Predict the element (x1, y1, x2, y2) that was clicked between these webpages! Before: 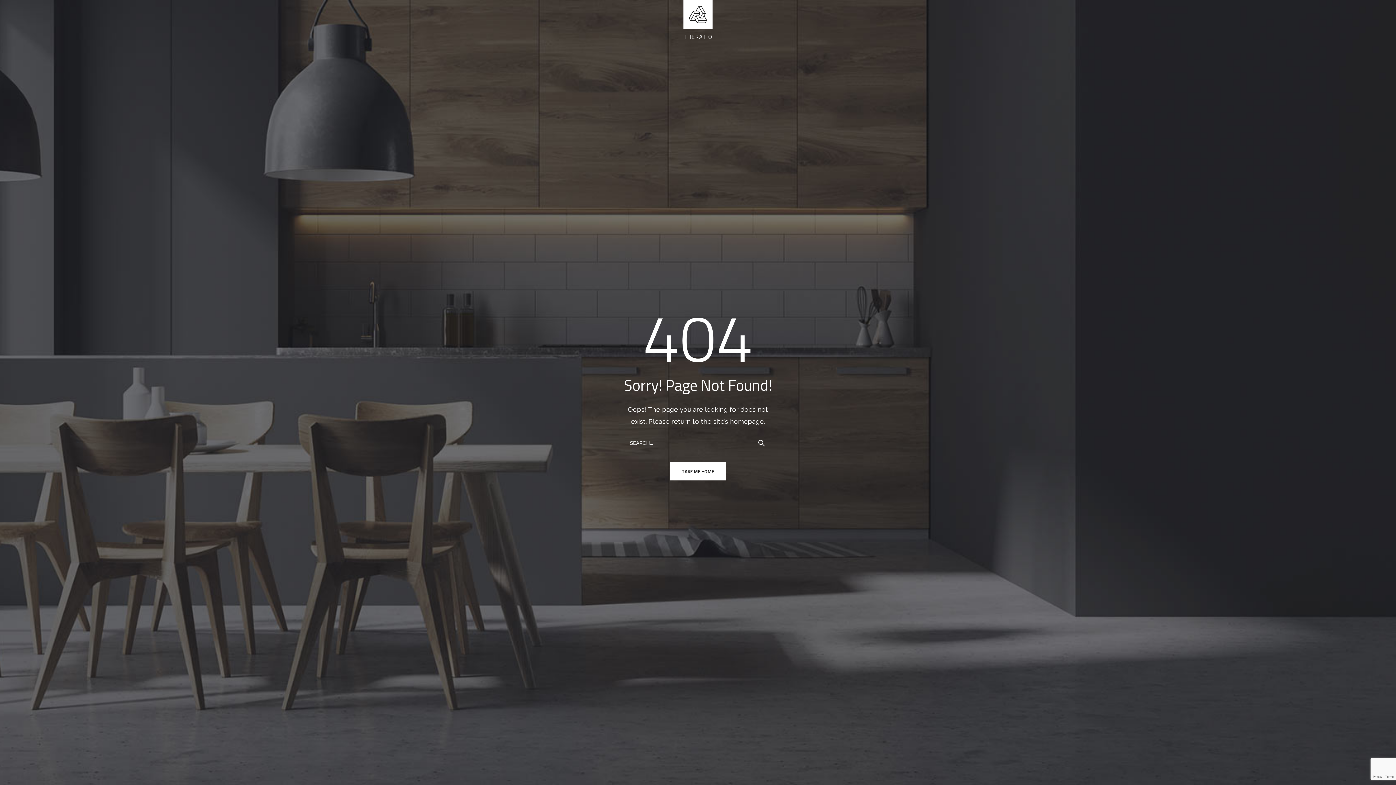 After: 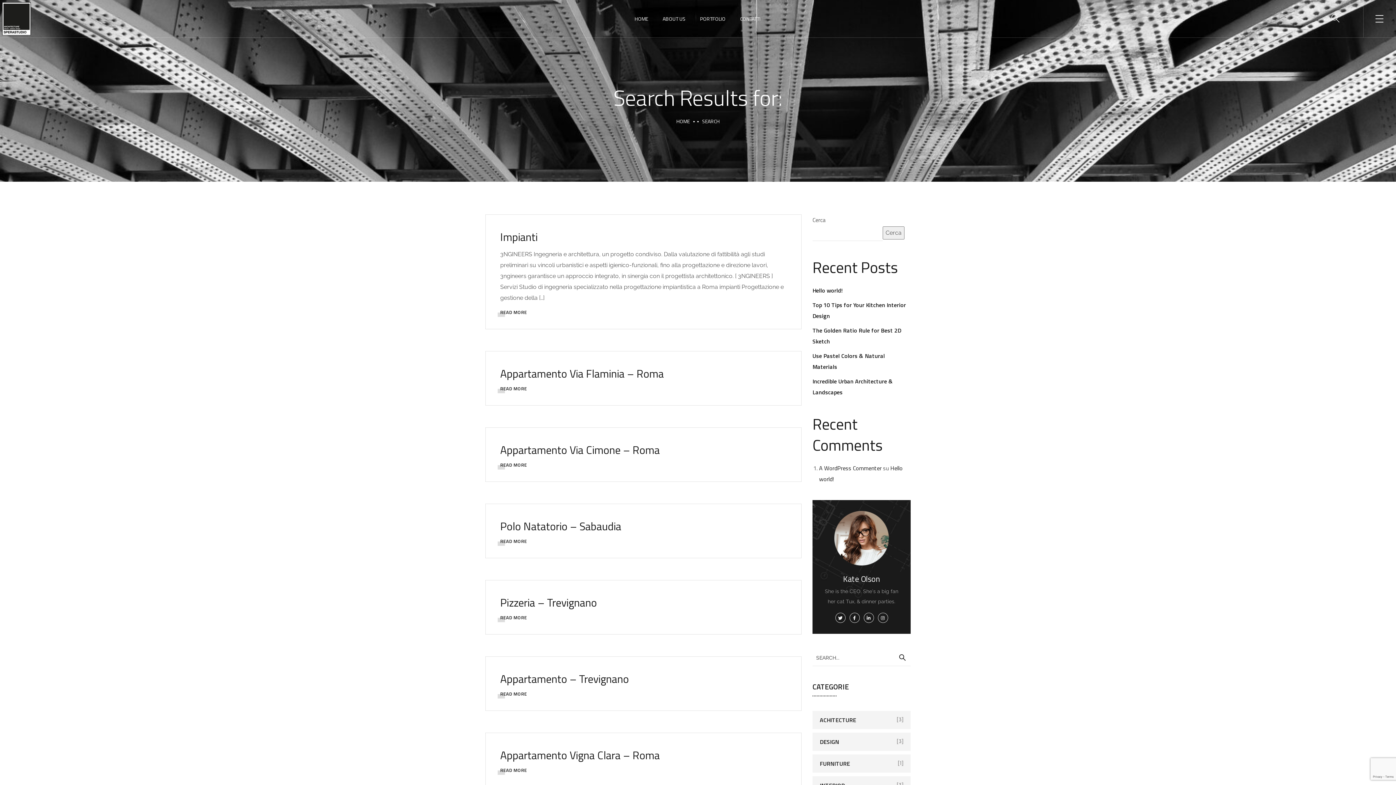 Action: bbox: (753, 434, 770, 451)